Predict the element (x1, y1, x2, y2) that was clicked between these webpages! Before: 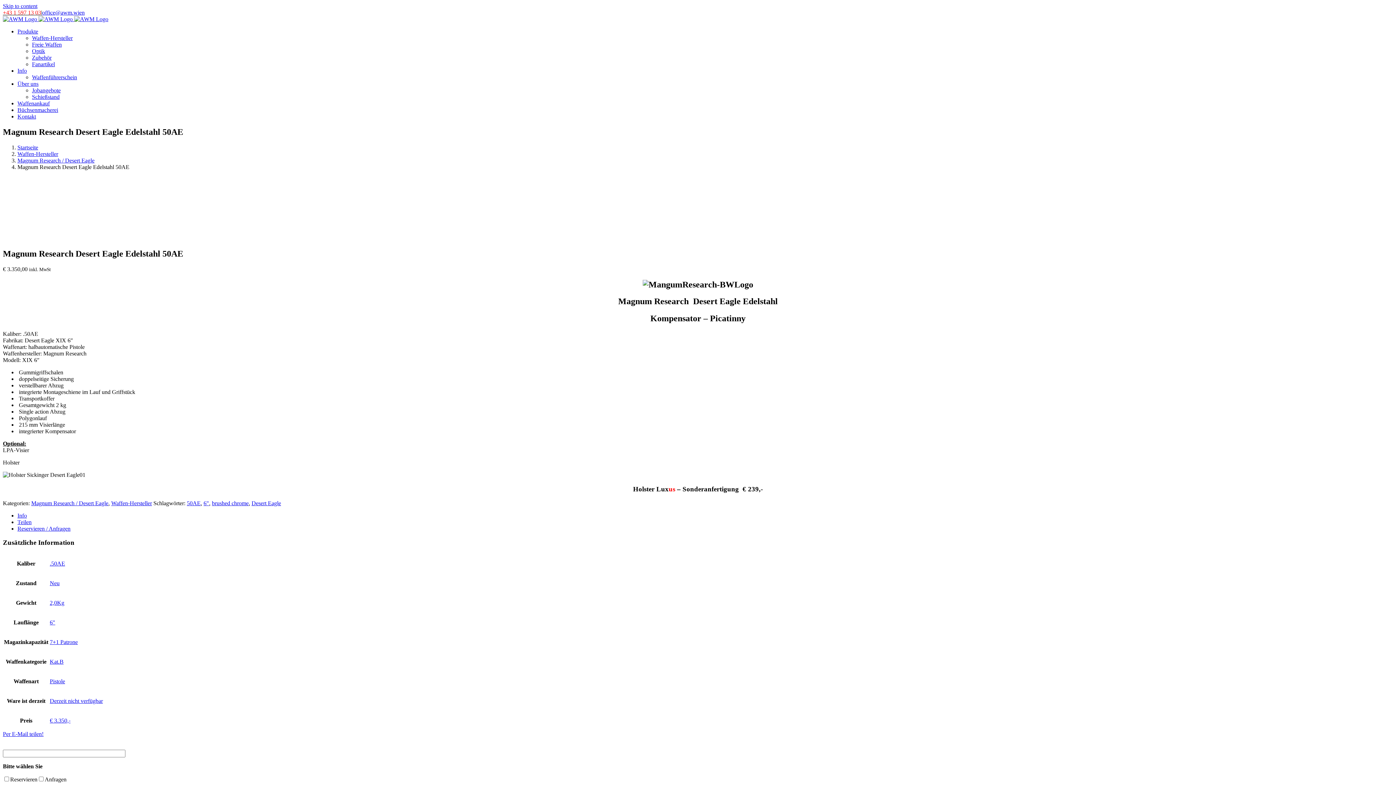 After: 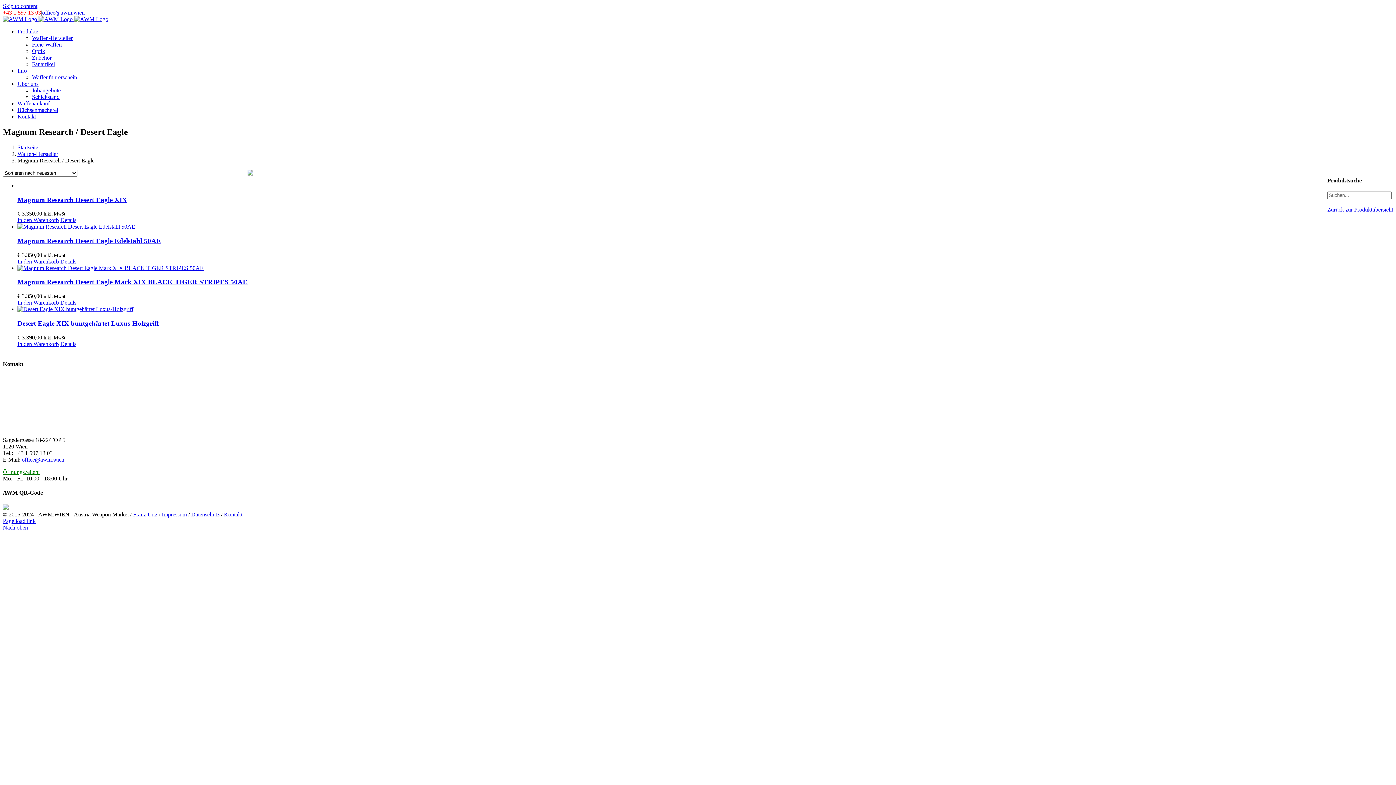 Action: label: Desert Eagle bbox: (251, 500, 281, 506)